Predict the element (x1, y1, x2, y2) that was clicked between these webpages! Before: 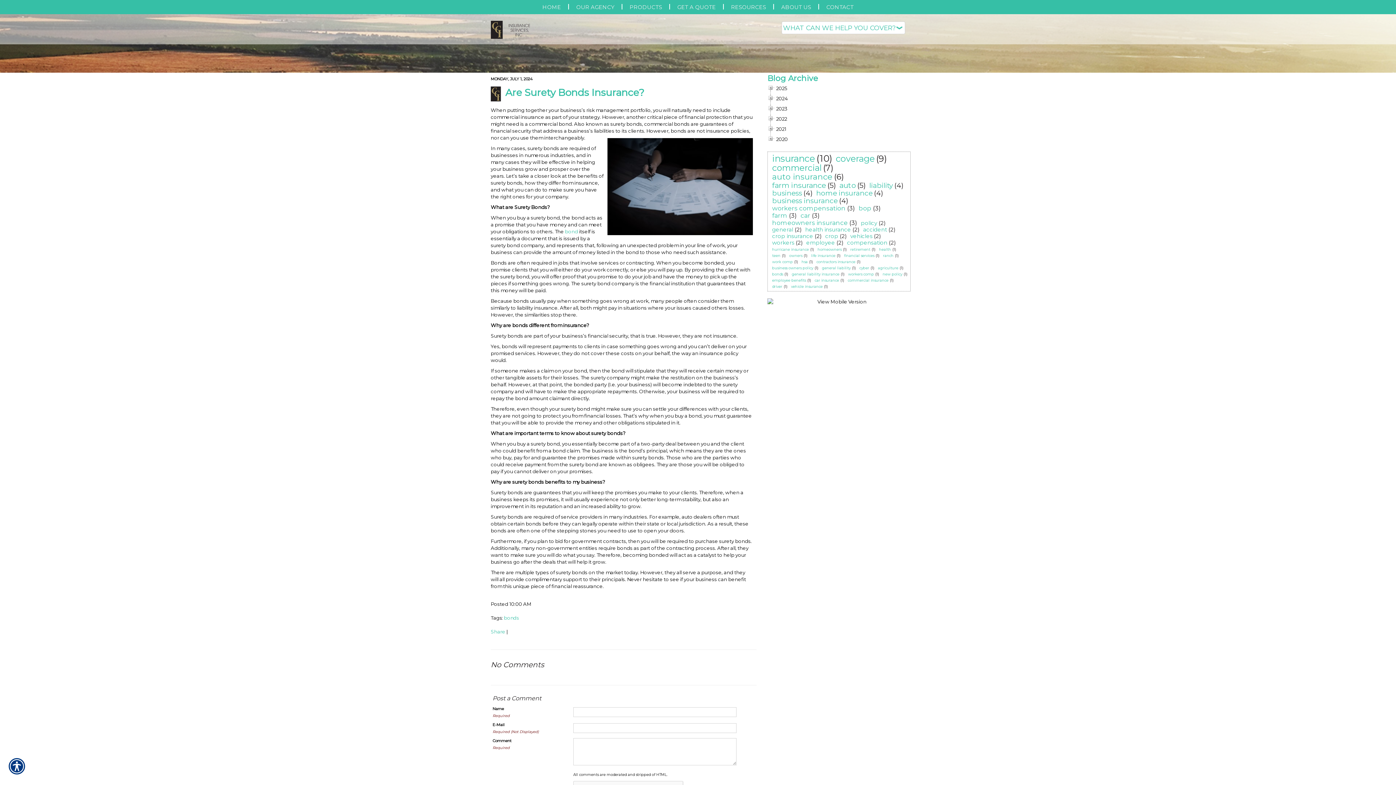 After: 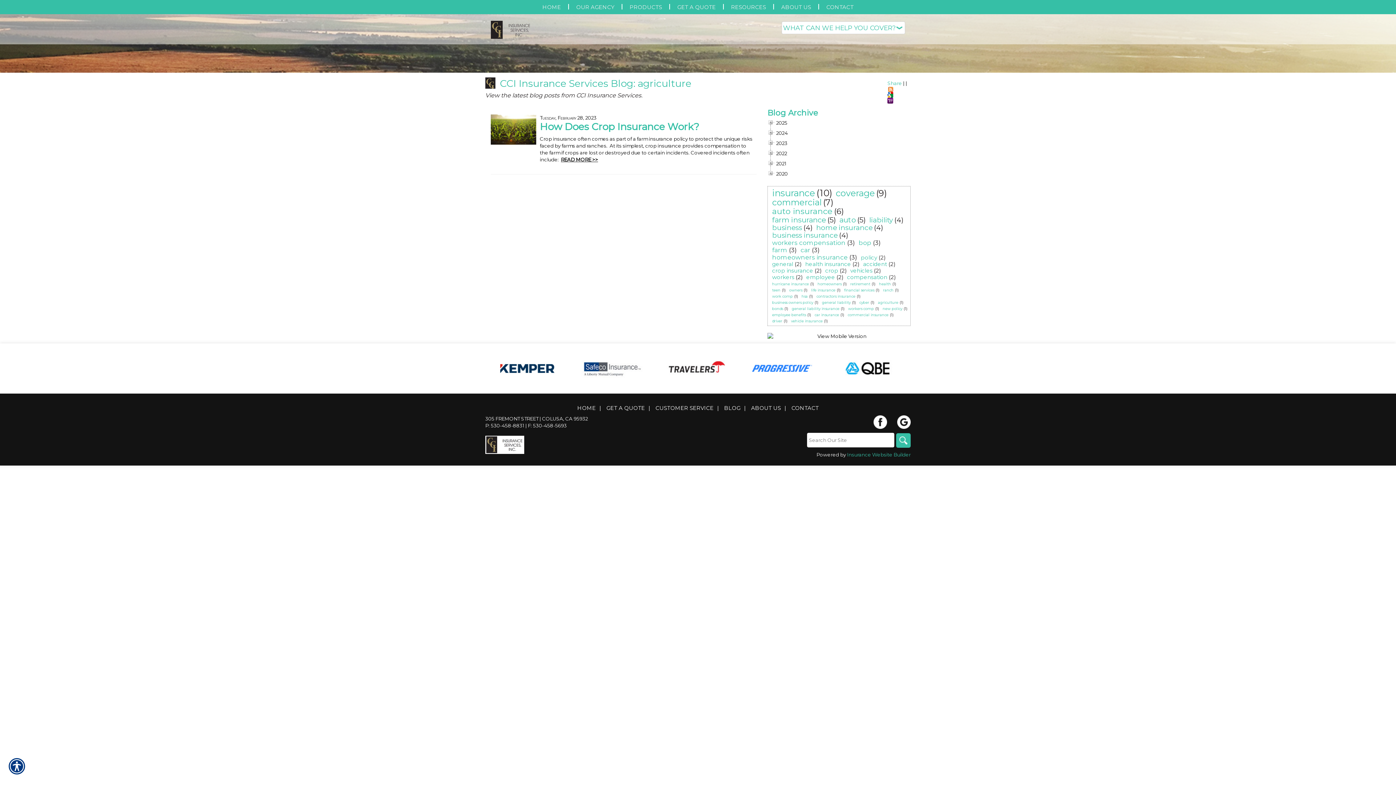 Action: label: agriculture bbox: (876, 265, 900, 271)